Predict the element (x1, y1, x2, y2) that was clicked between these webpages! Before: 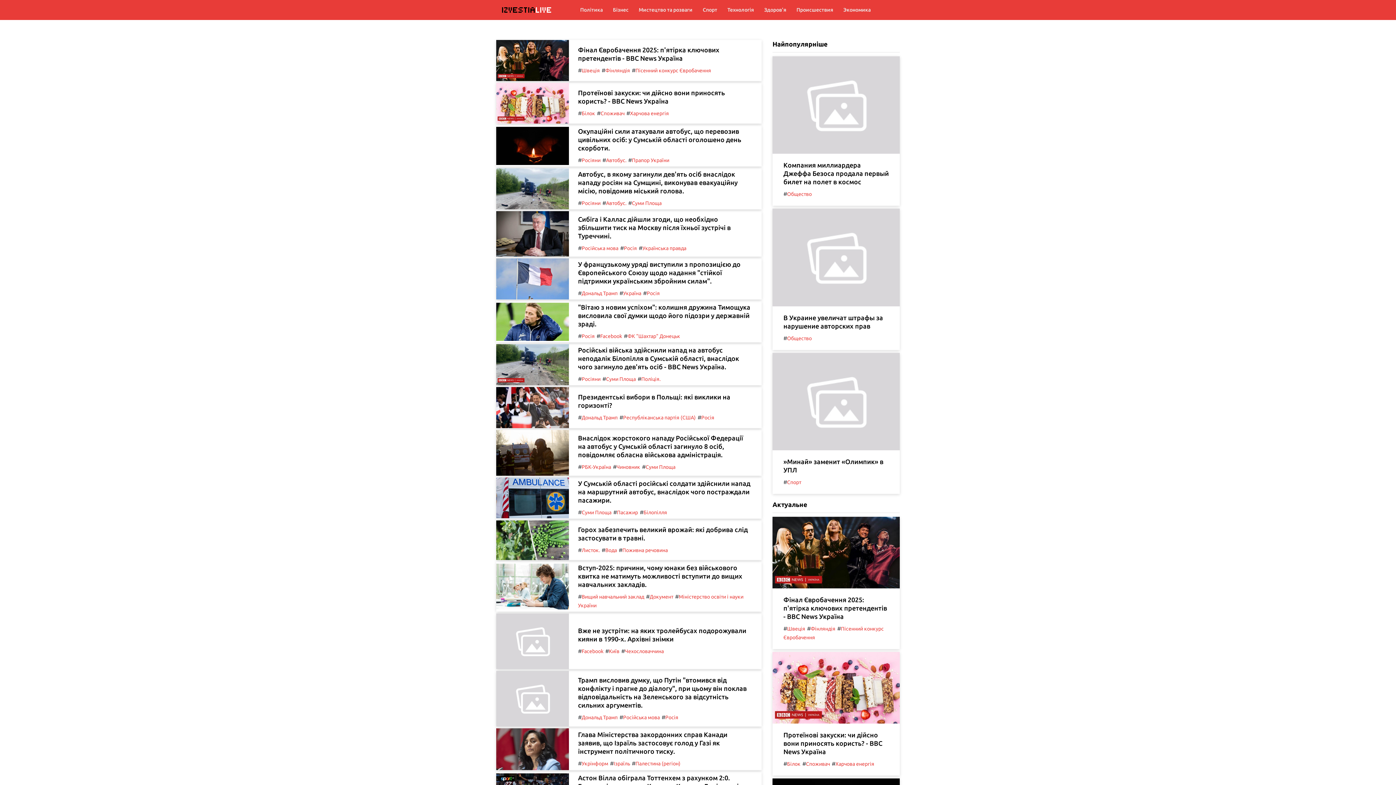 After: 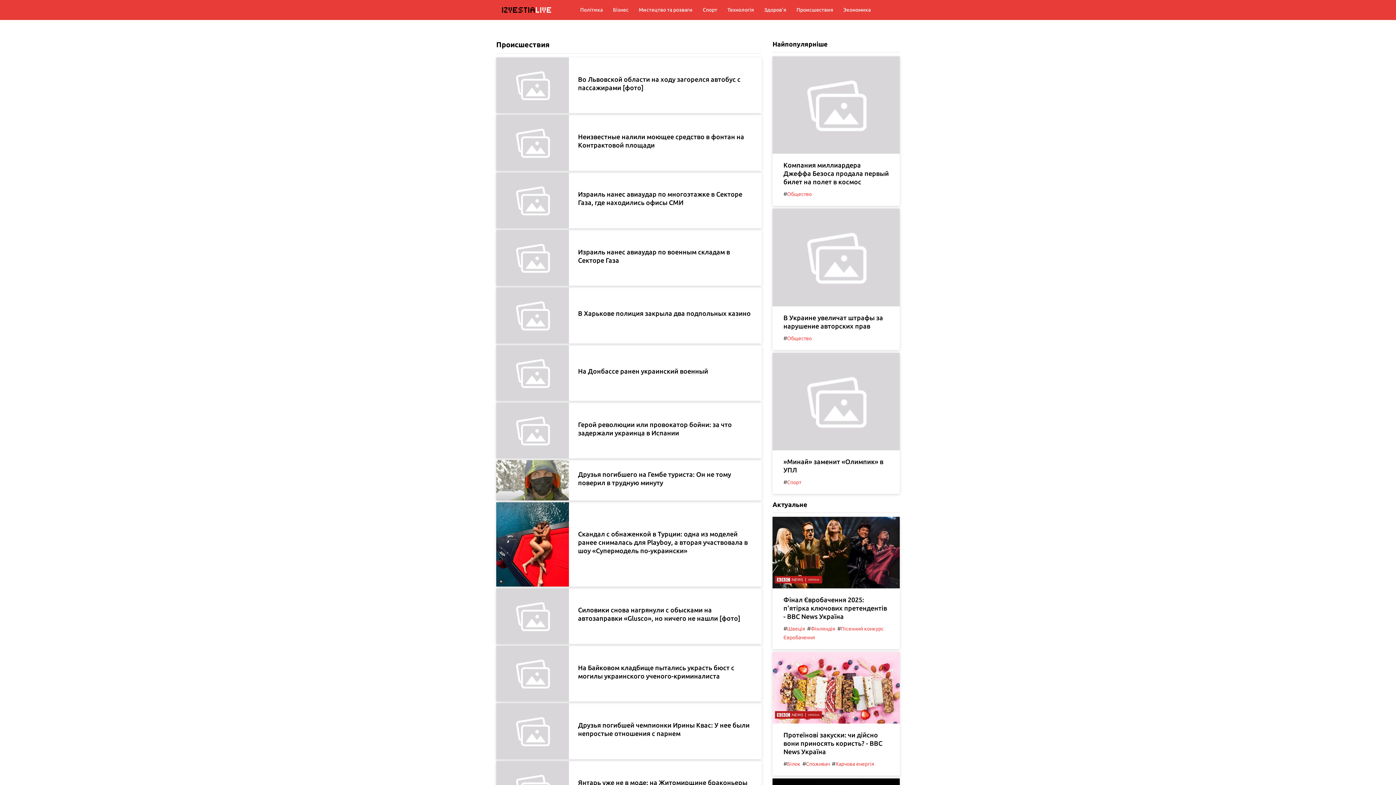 Action: bbox: (791, 3, 838, 16) label: Происшествия